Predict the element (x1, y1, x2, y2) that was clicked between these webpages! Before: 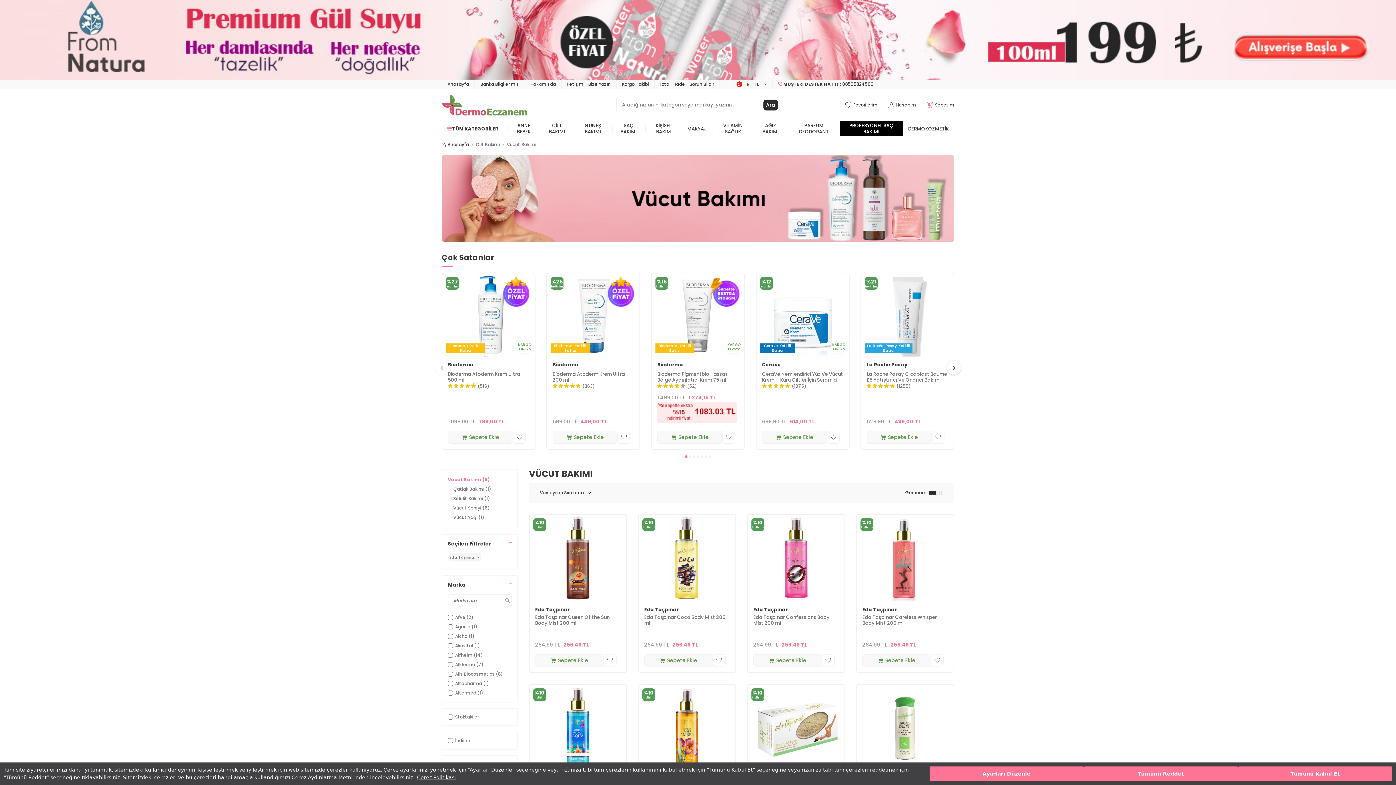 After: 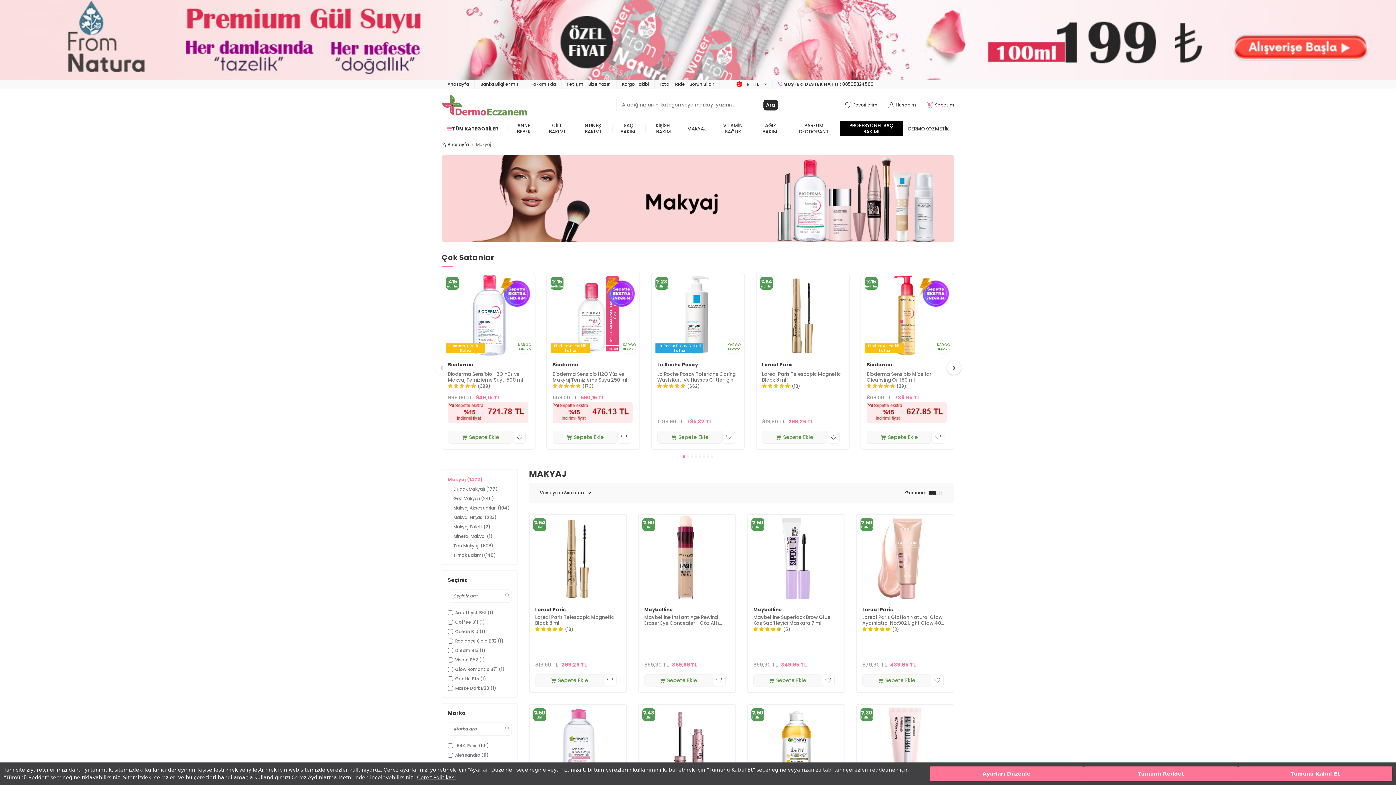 Action: label: MAKYAJ bbox: (682, 121, 712, 136)